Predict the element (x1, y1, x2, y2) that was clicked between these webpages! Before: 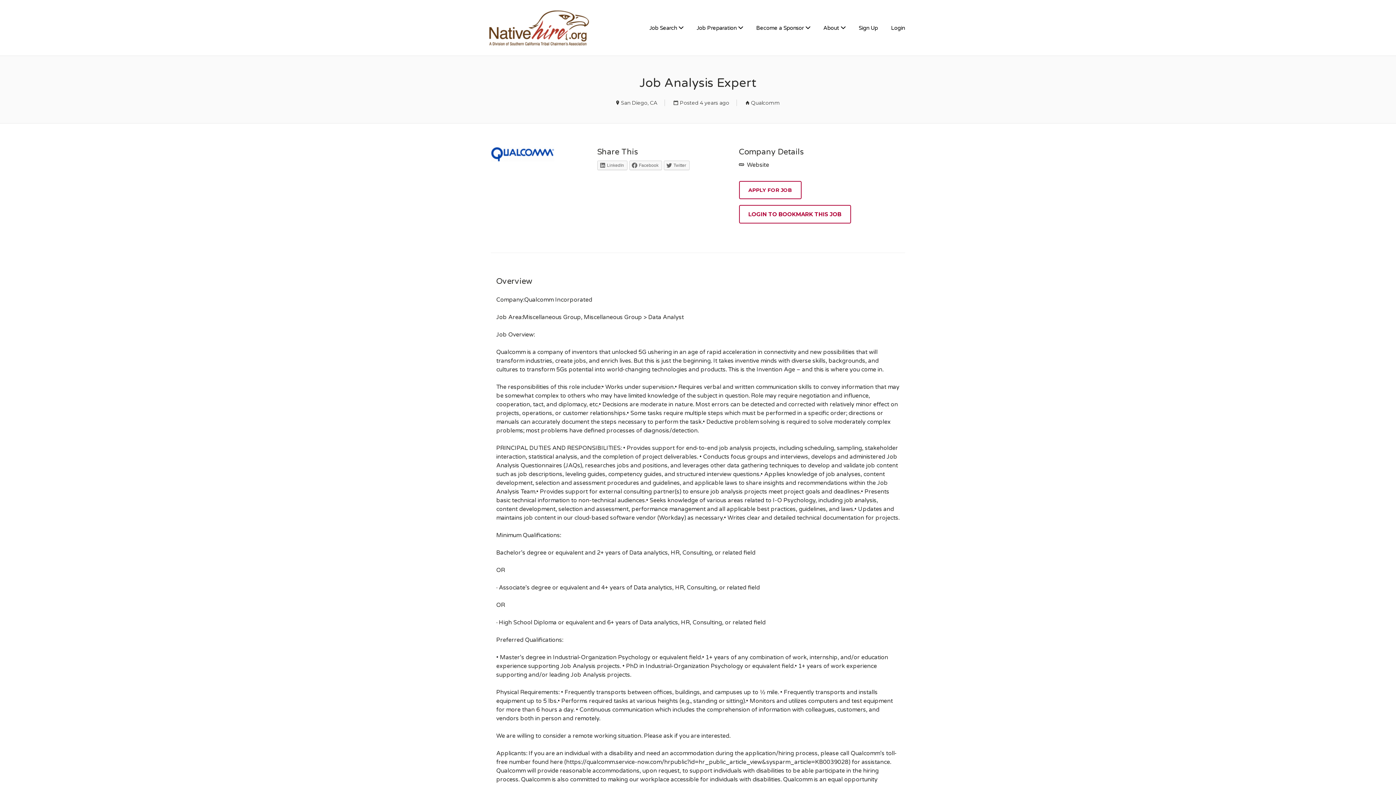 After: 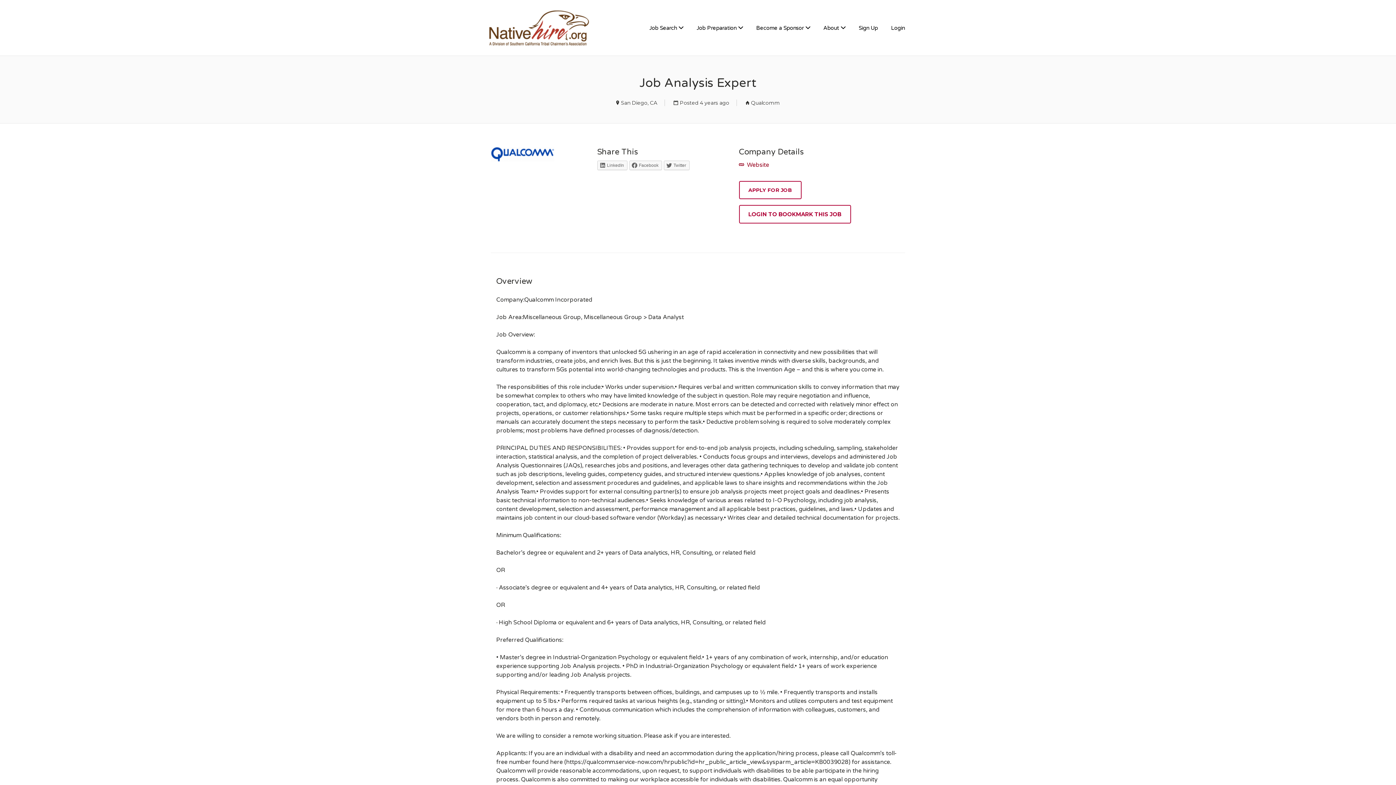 Action: bbox: (739, 161, 769, 168) label:  Website